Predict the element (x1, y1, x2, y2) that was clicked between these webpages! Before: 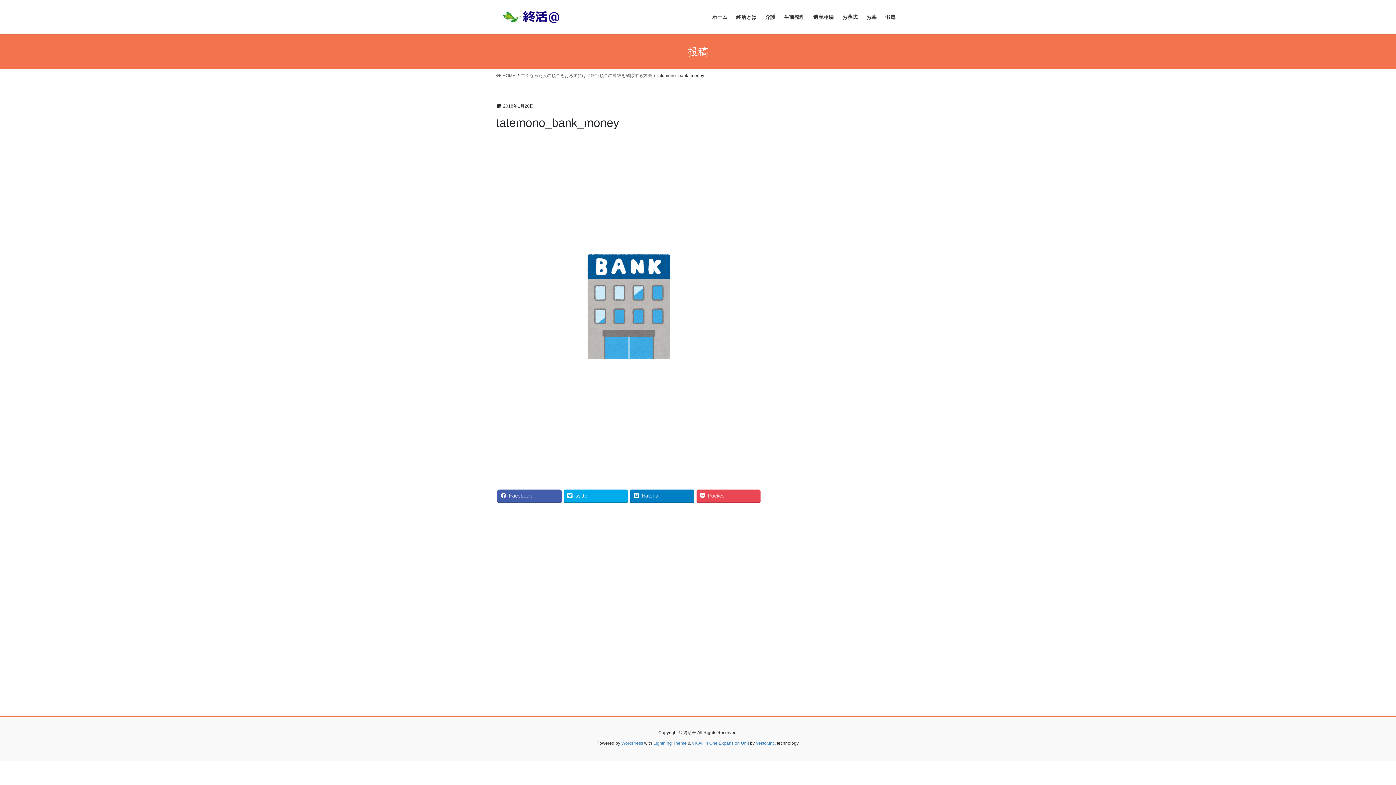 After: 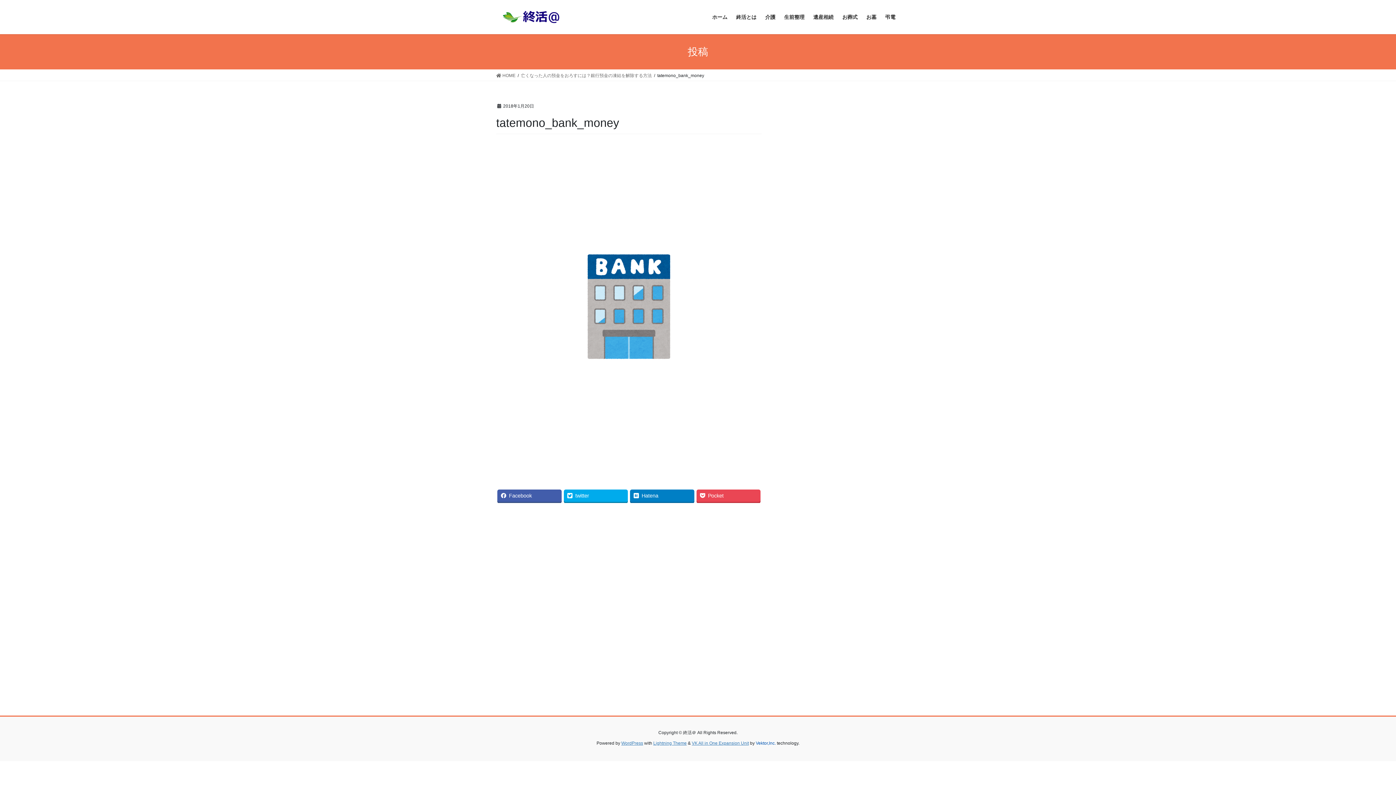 Action: label: Vektor,Inc. bbox: (756, 741, 776, 746)